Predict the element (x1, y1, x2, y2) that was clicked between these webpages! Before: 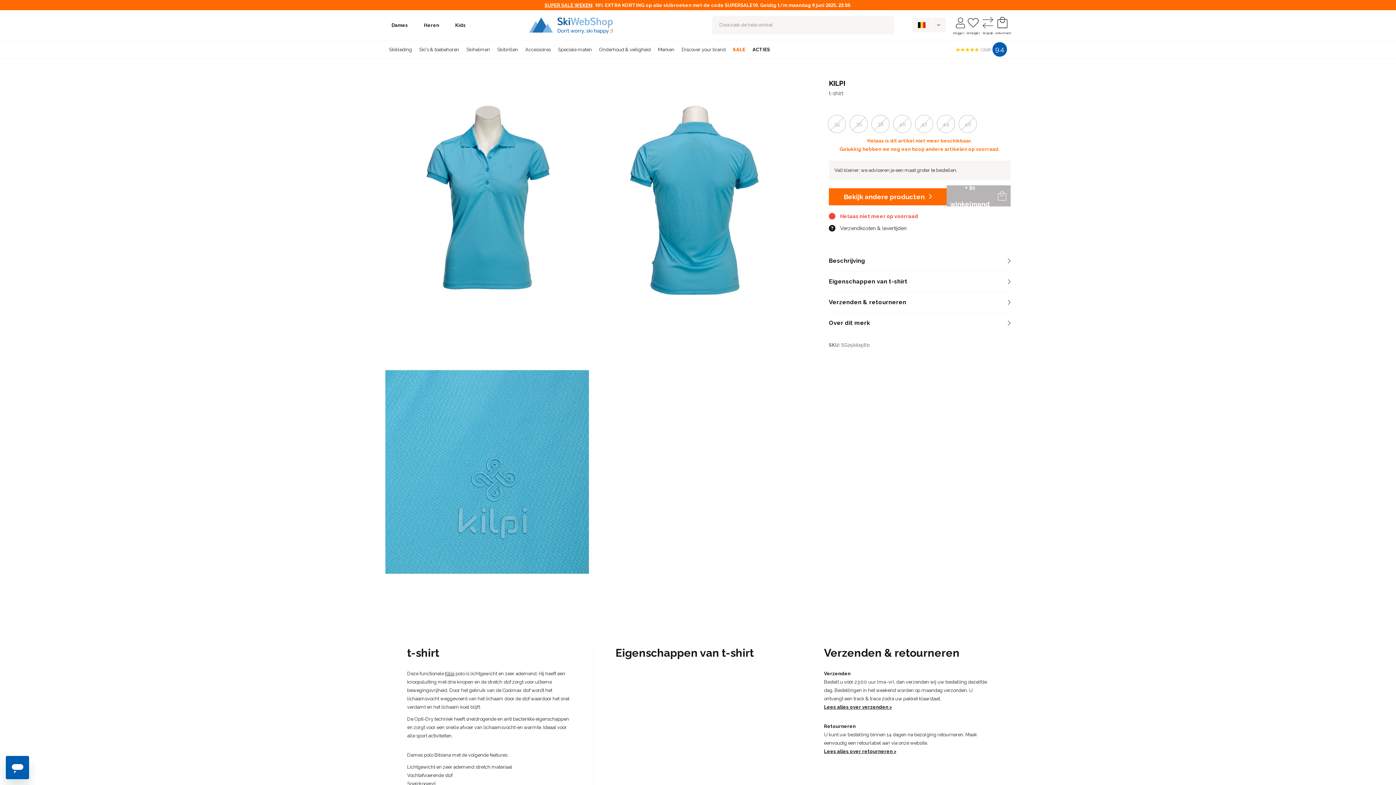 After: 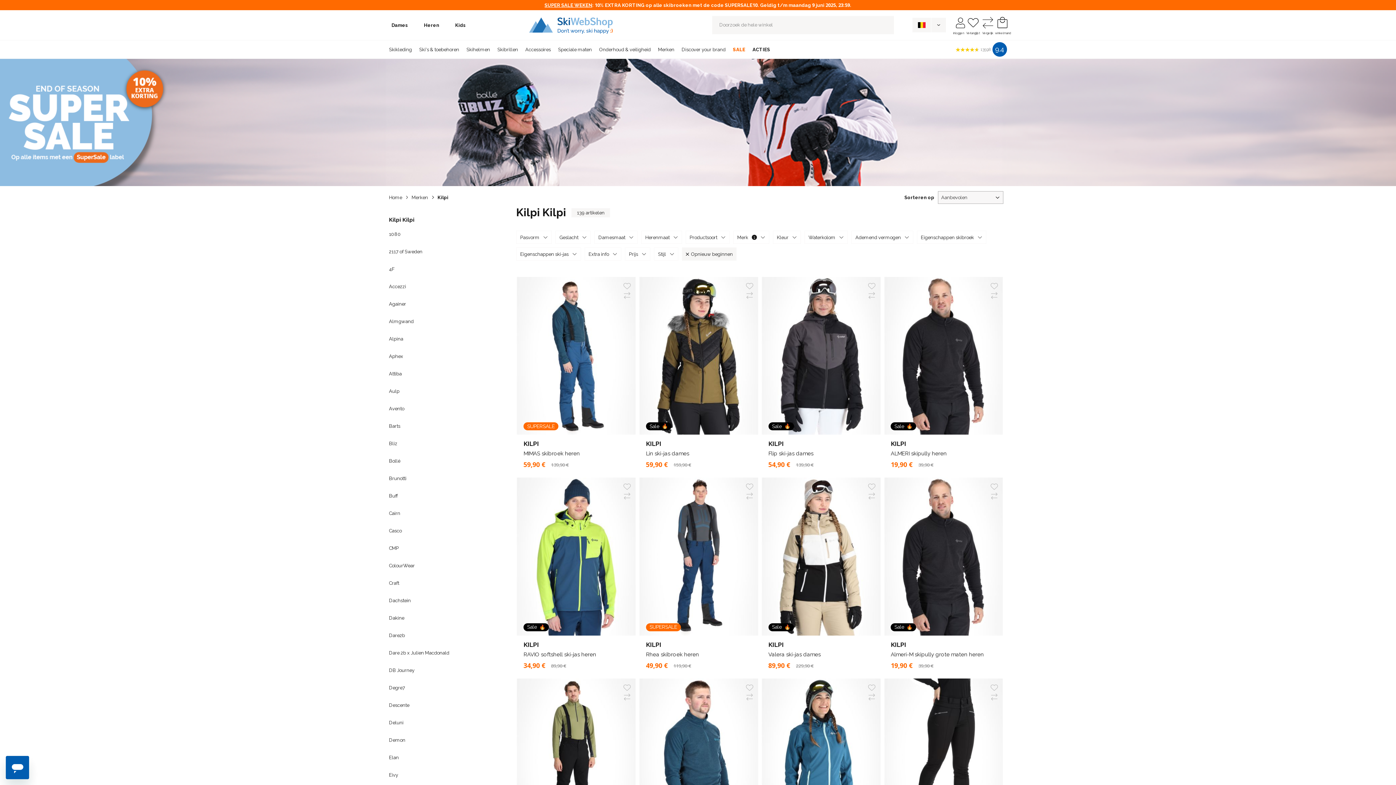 Action: bbox: (829, 170, 946, 187) label: Bekijk andere producten